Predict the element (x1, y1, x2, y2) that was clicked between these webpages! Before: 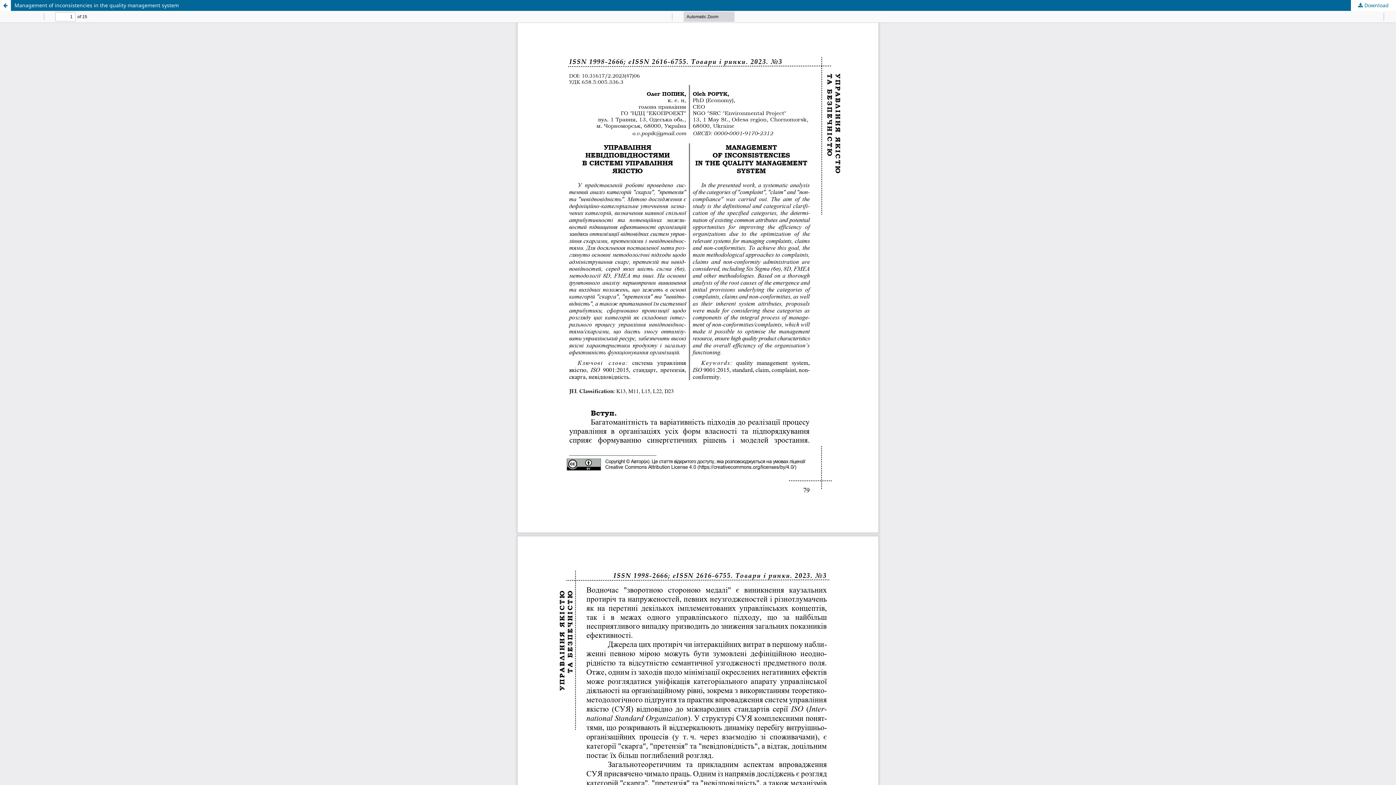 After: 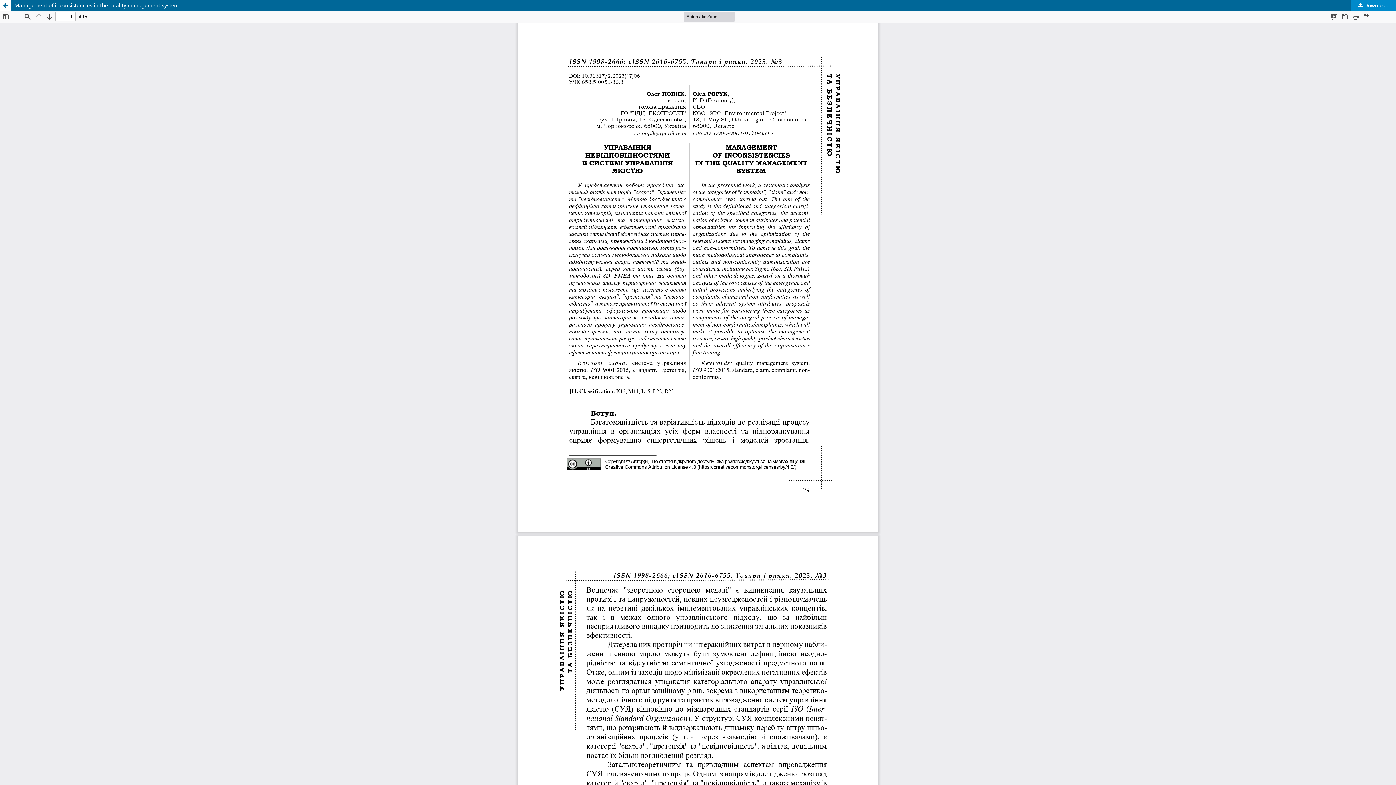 Action: bbox: (1351, 0, 1396, 10) label:  Download